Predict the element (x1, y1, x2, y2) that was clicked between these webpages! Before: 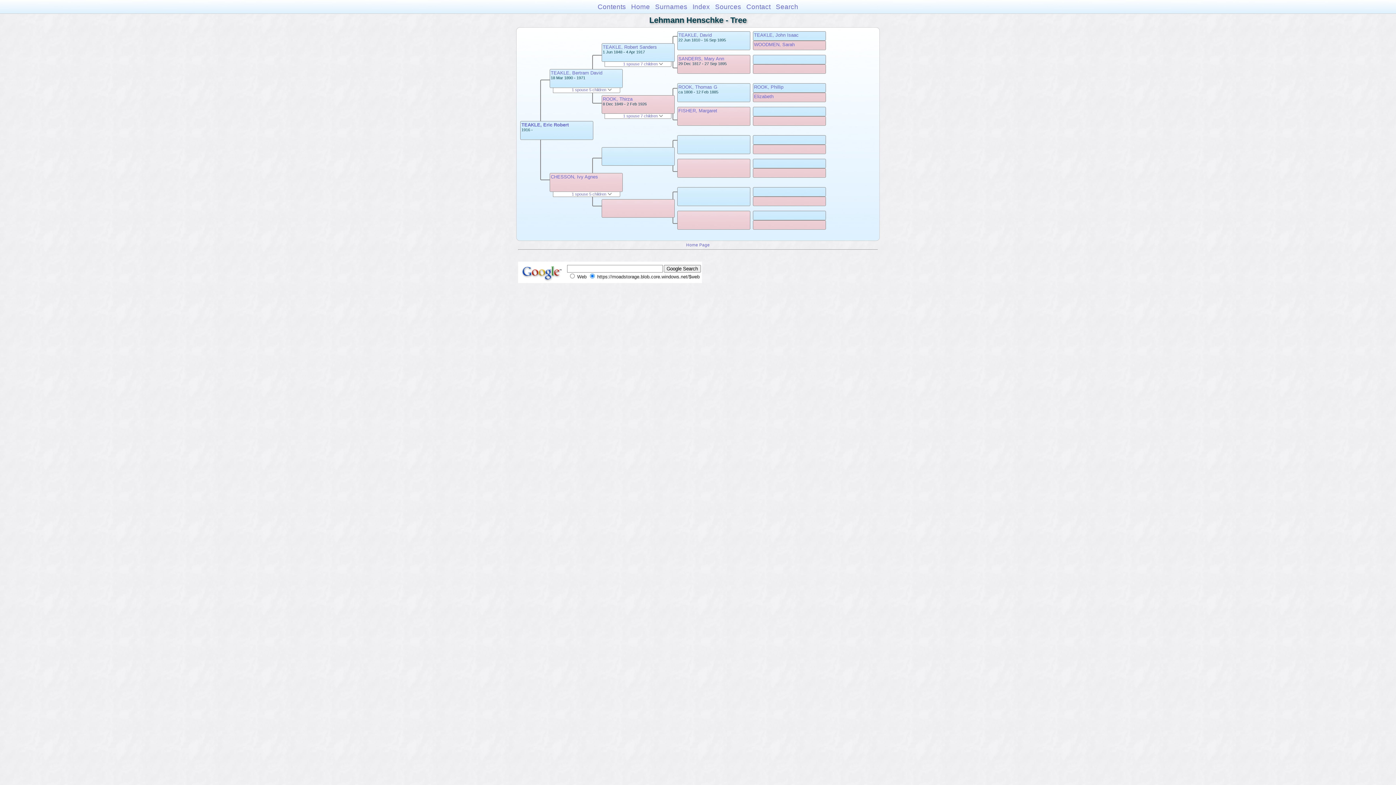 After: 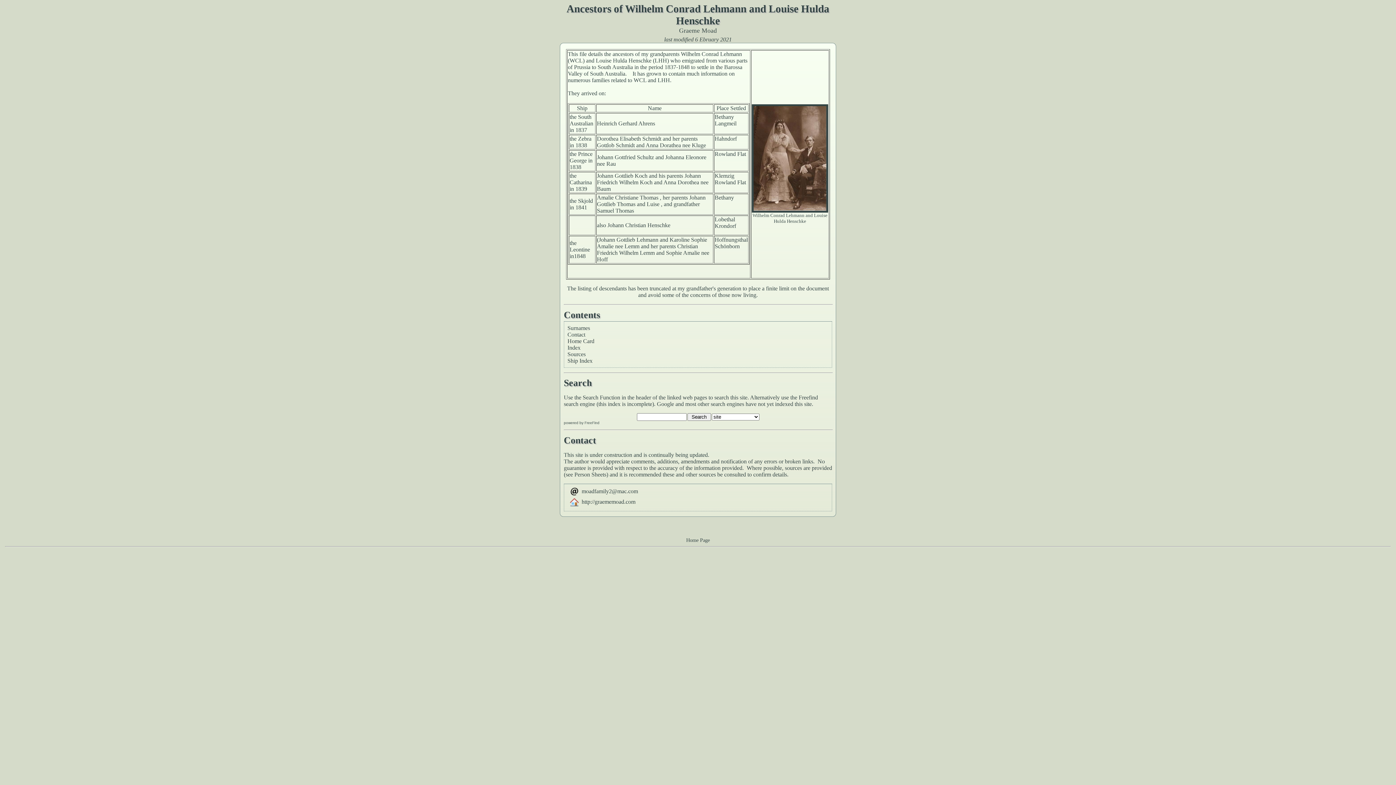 Action: bbox: (597, 2, 626, 10) label: Contents